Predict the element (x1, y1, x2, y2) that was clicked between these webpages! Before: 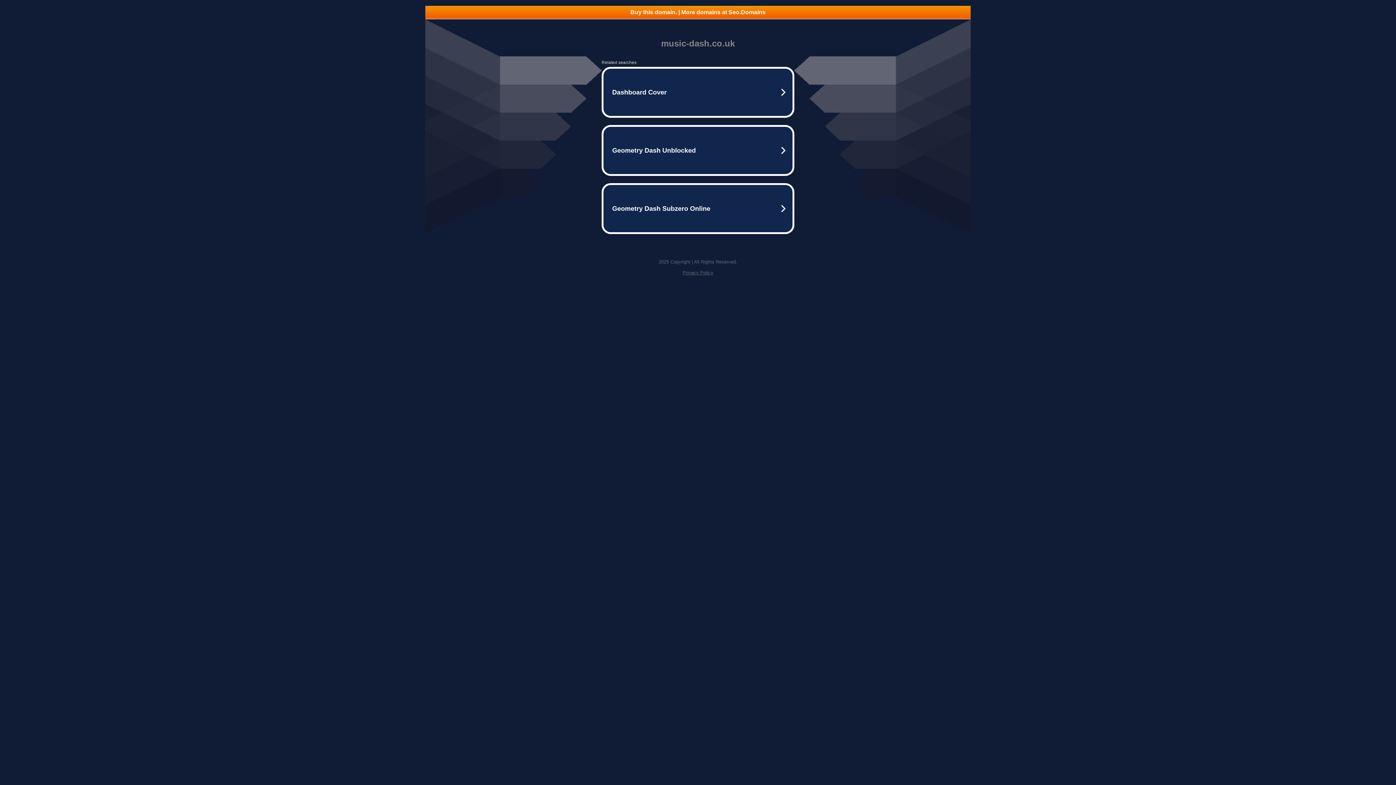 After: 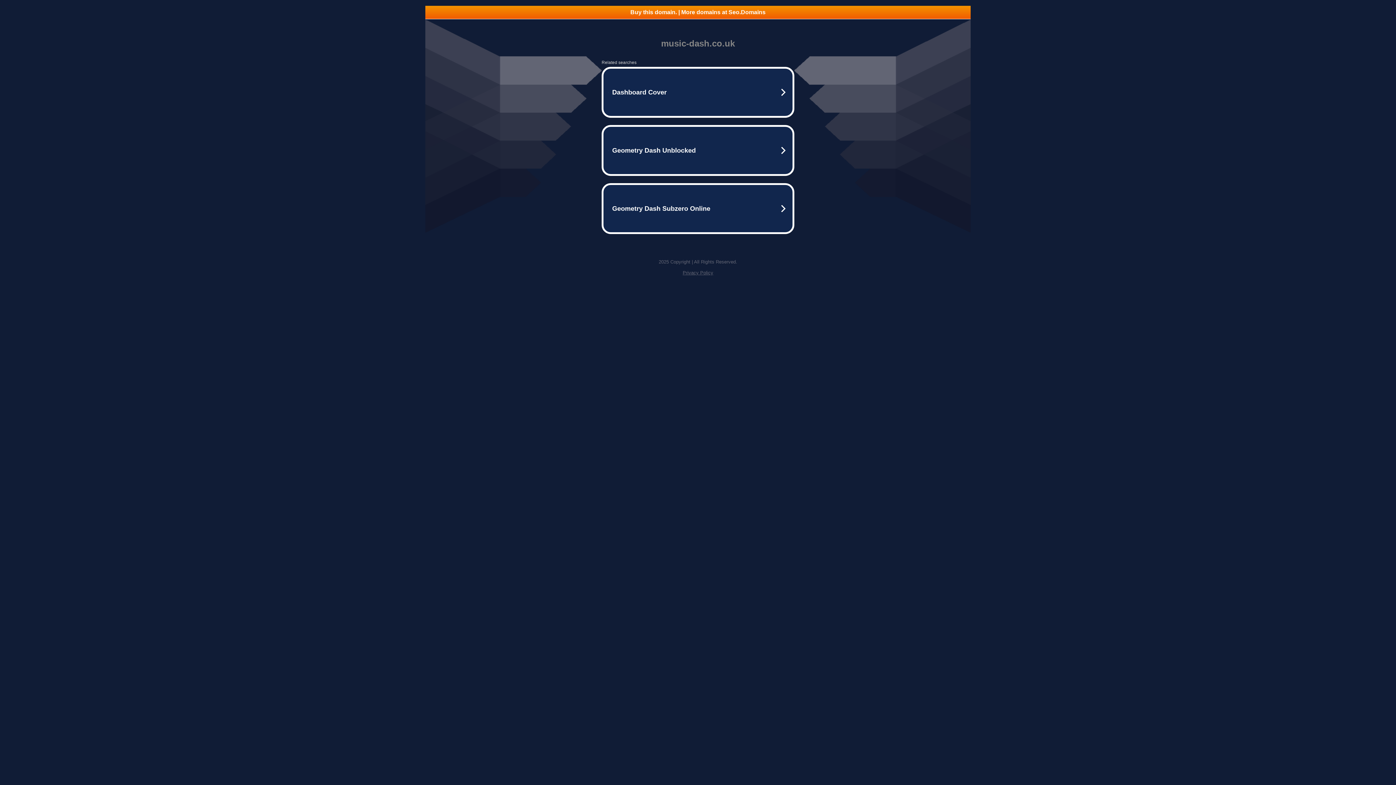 Action: label: Privacy Policy bbox: (682, 270, 713, 275)